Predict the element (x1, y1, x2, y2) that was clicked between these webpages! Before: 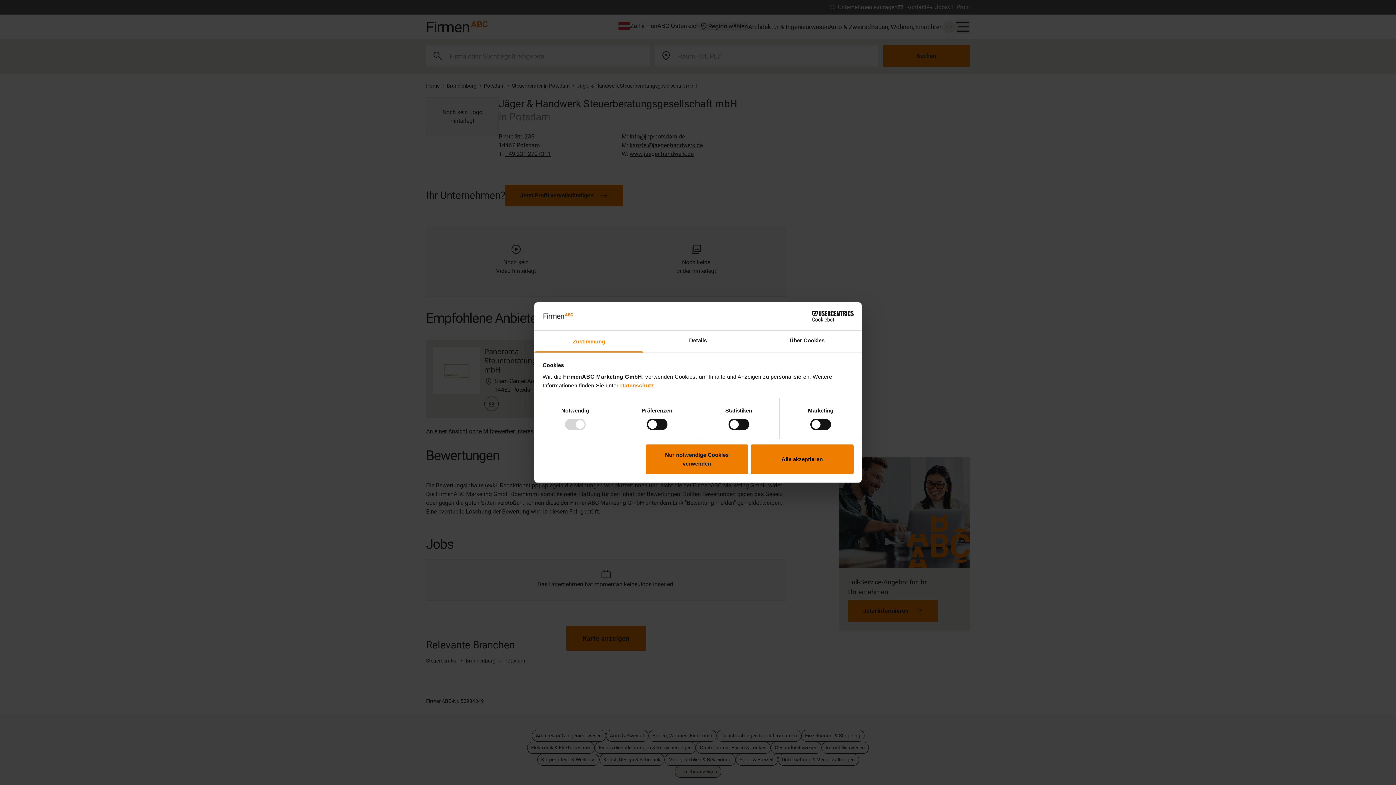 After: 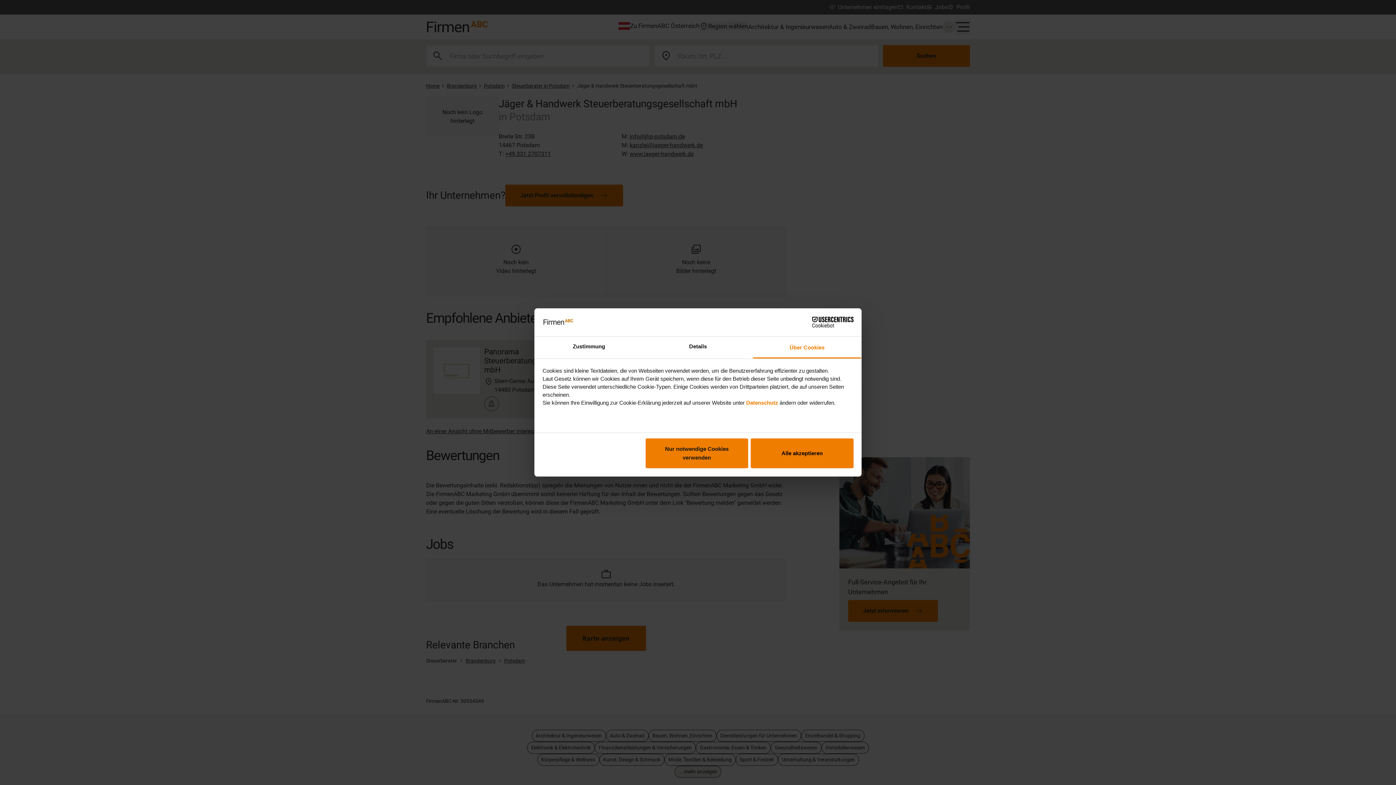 Action: bbox: (752, 330, 861, 352) label: Über Cookies